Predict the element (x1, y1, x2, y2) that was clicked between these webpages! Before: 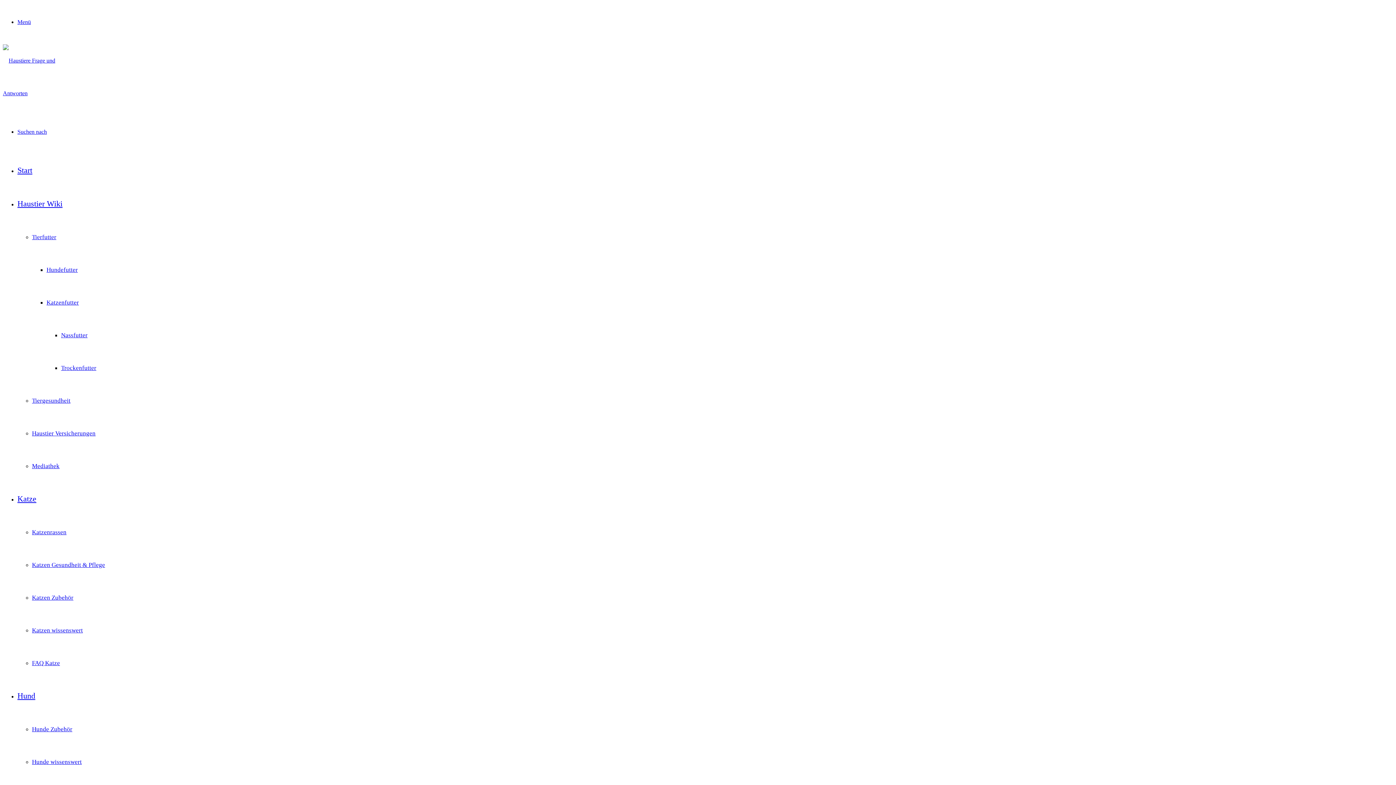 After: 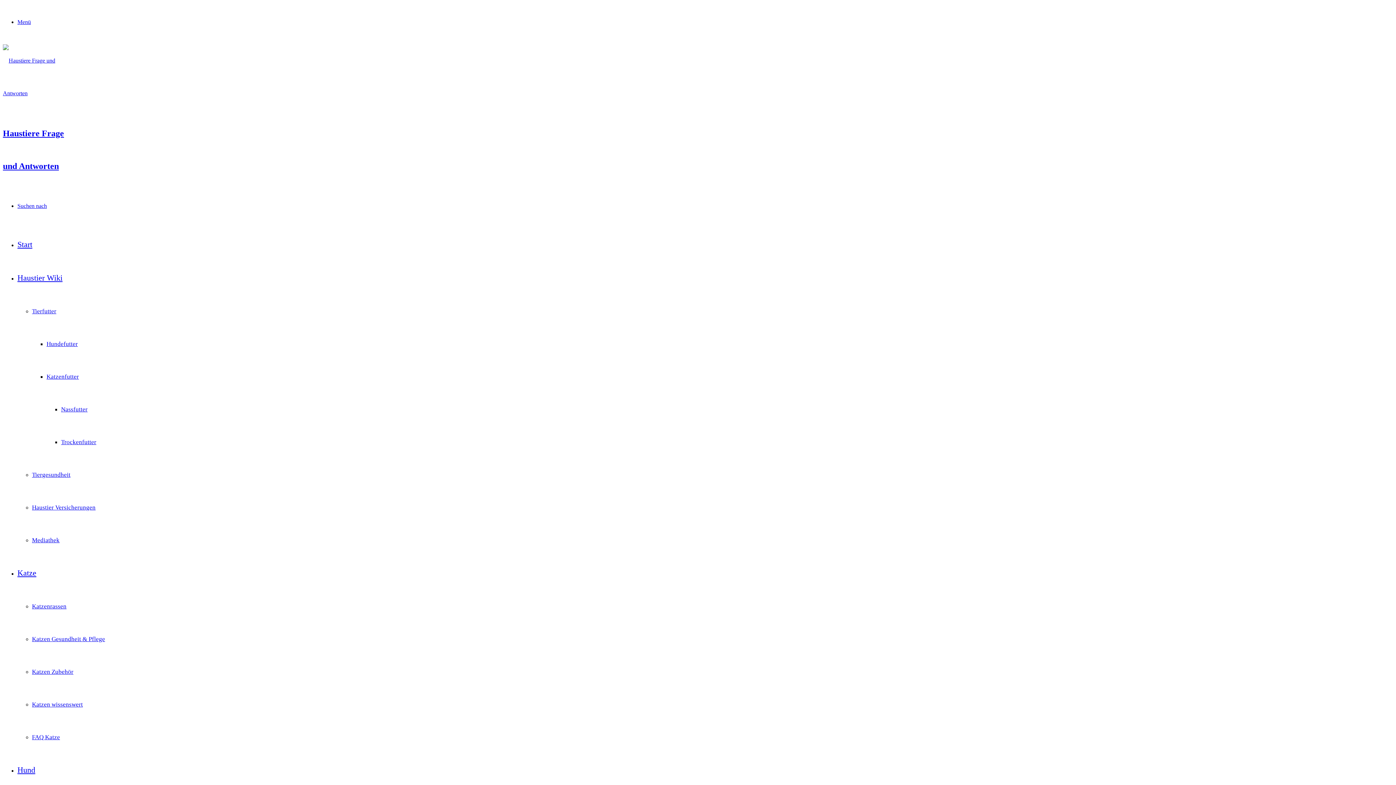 Action: bbox: (2, 90, 69, 96)